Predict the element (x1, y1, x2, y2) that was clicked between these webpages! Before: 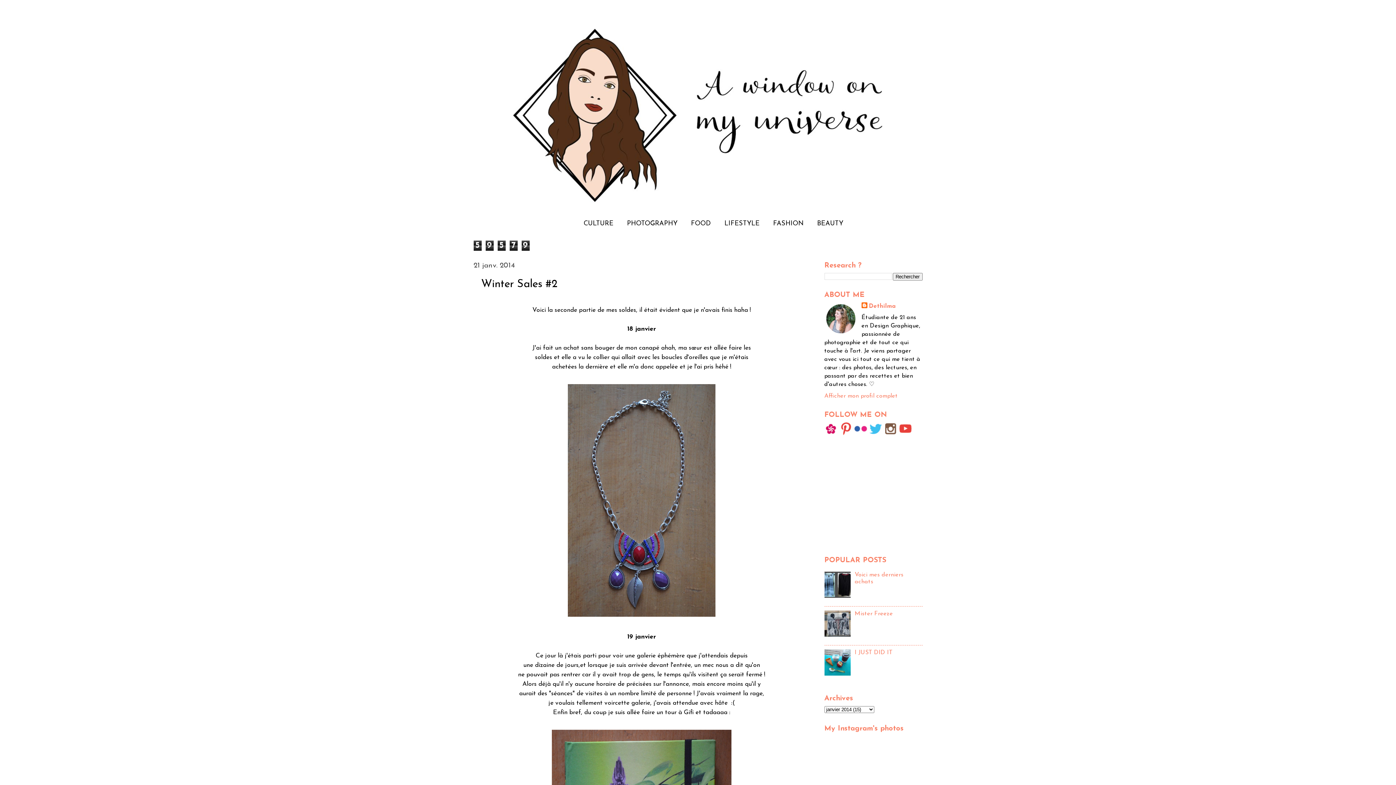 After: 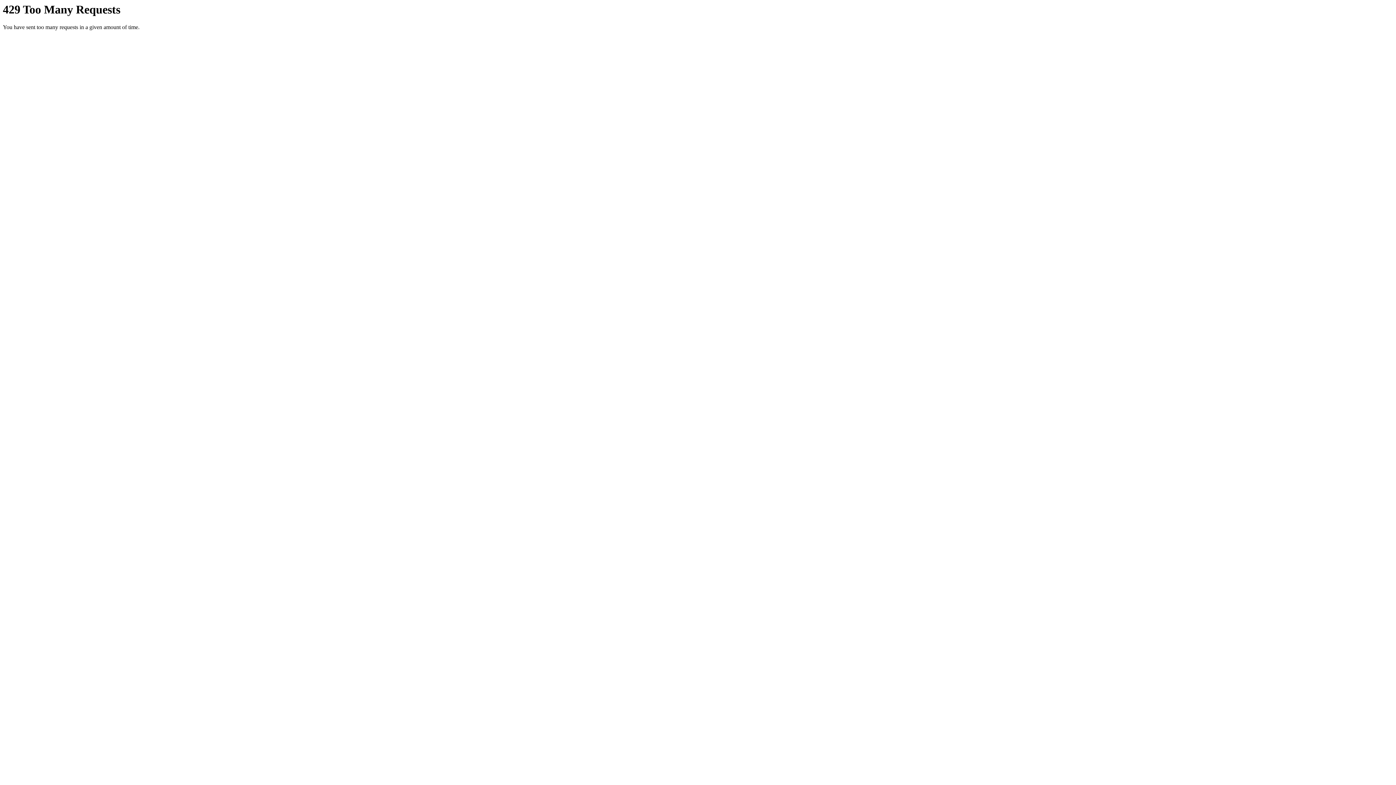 Action: bbox: (854, 431, 867, 436)